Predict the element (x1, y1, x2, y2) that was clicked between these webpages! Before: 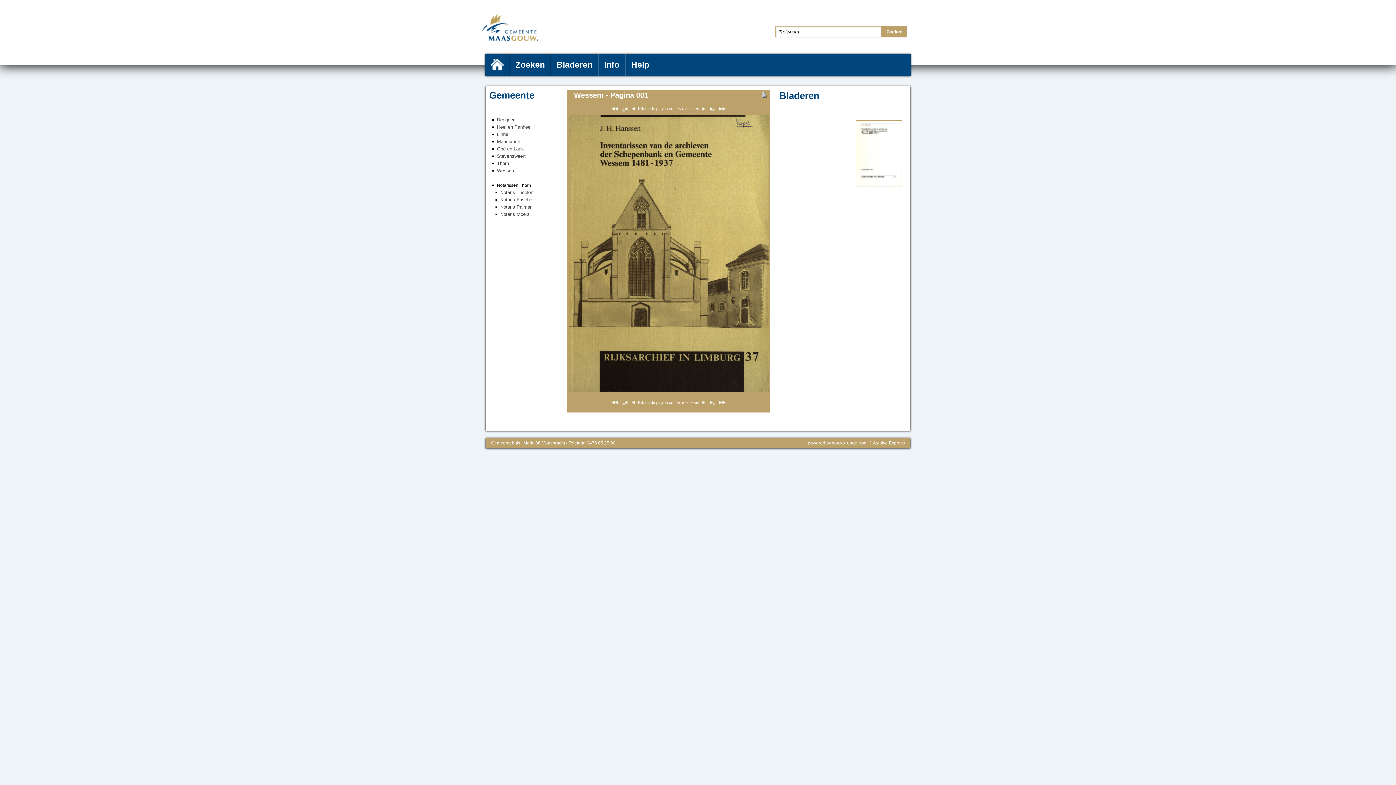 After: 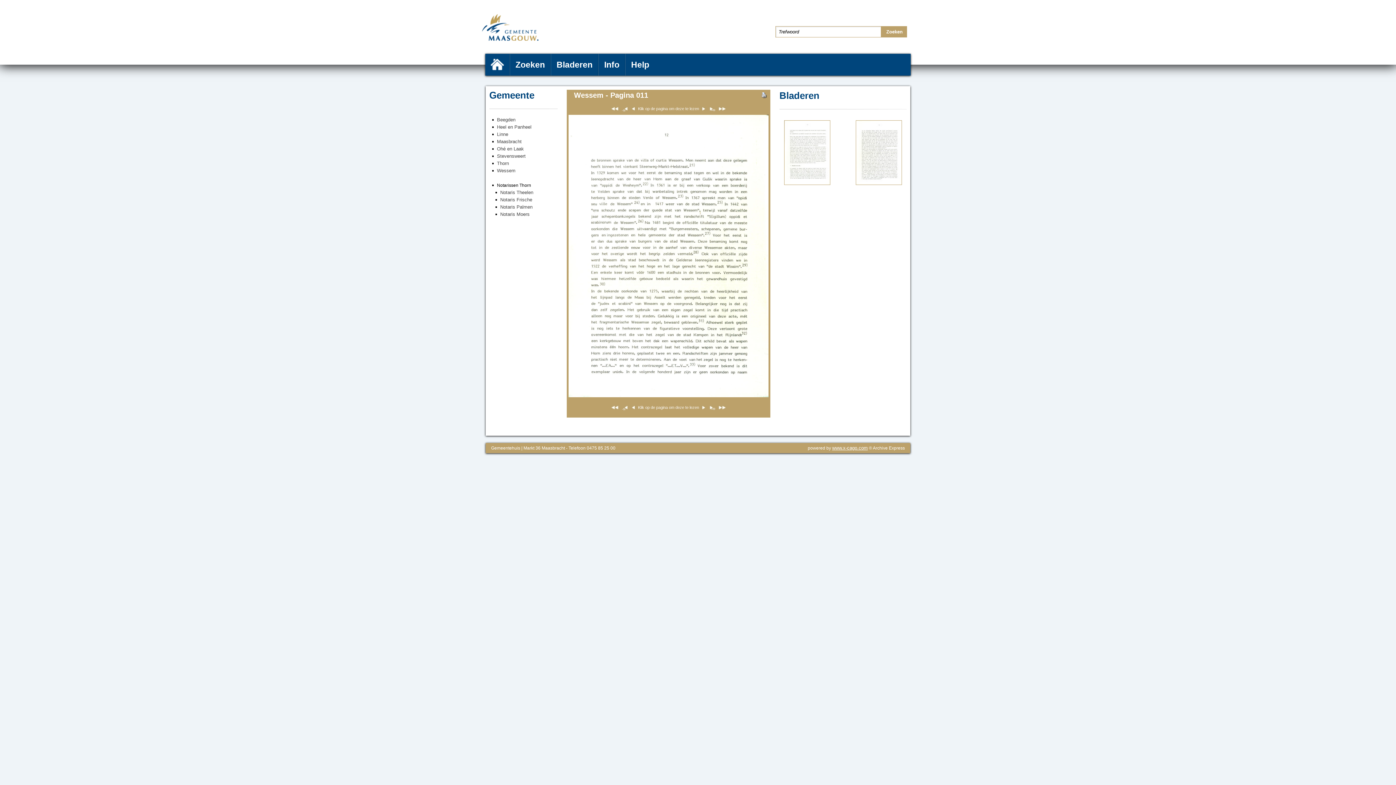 Action: bbox: (708, 107, 716, 113)